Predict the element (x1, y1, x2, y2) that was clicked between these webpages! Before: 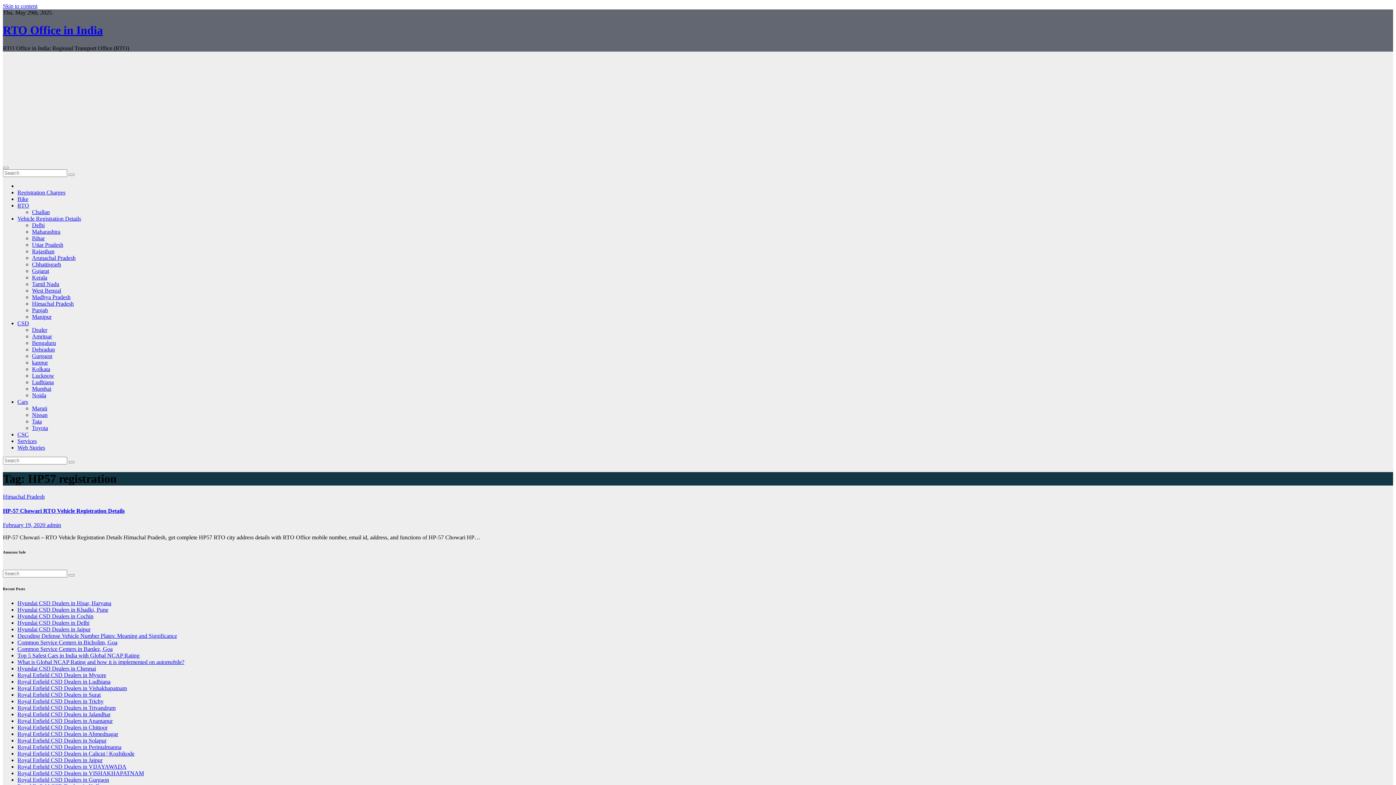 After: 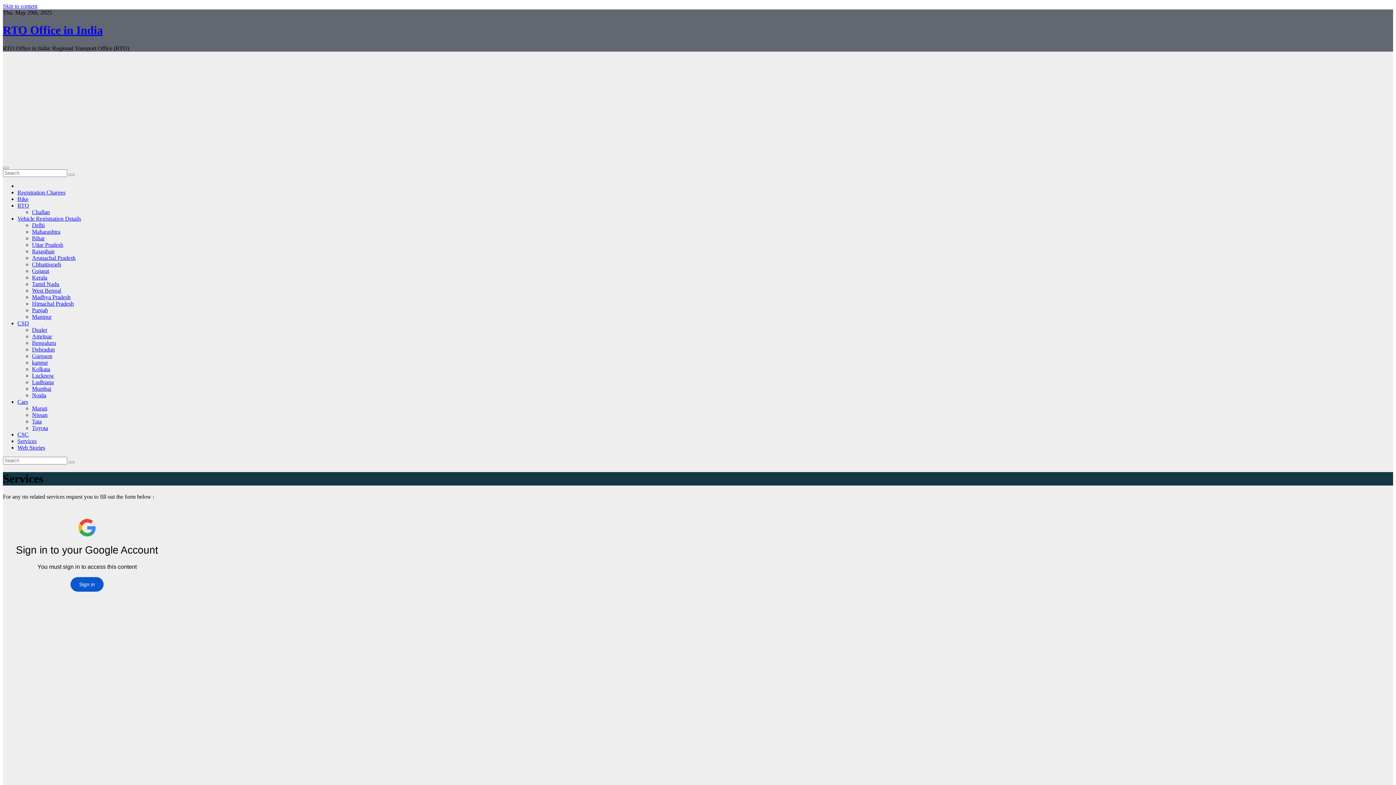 Action: bbox: (17, 438, 36, 444) label: Services